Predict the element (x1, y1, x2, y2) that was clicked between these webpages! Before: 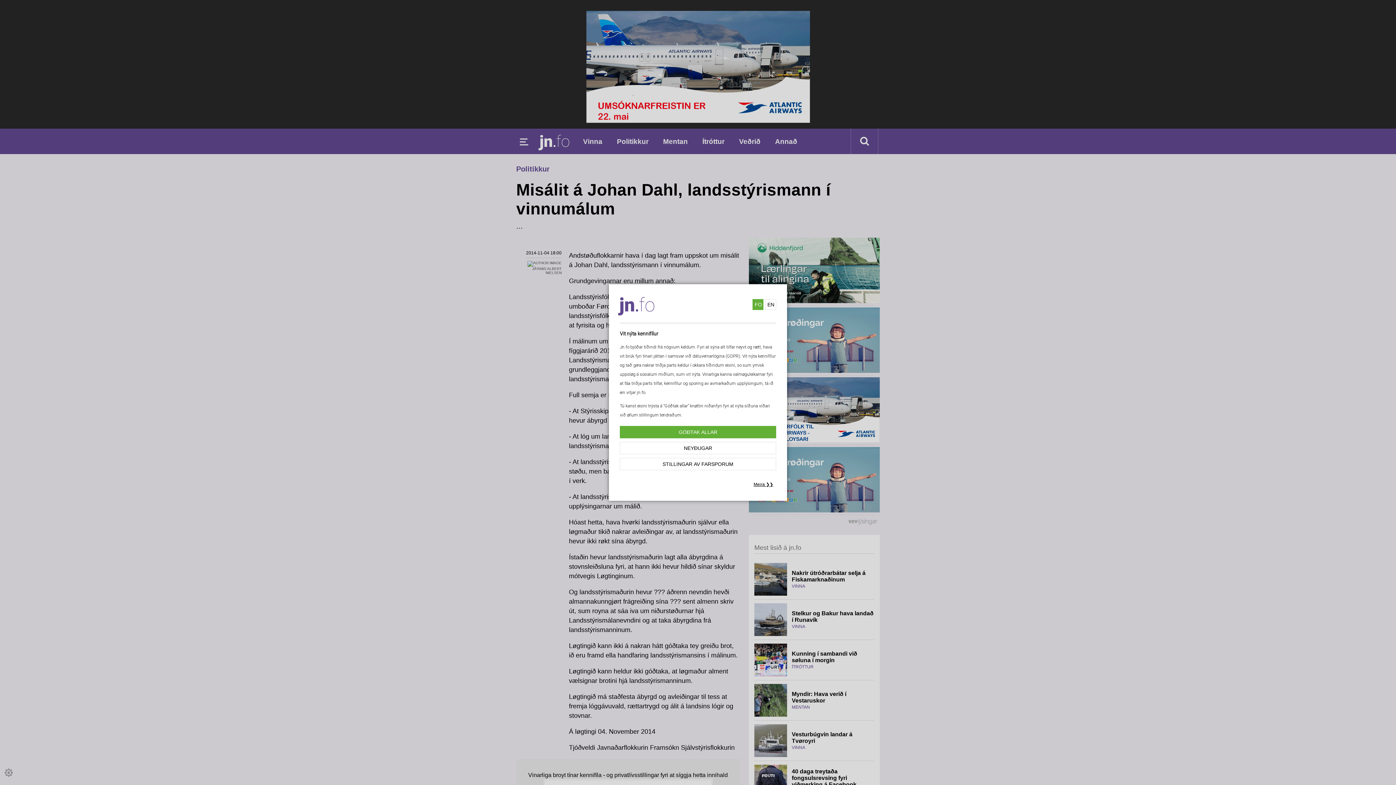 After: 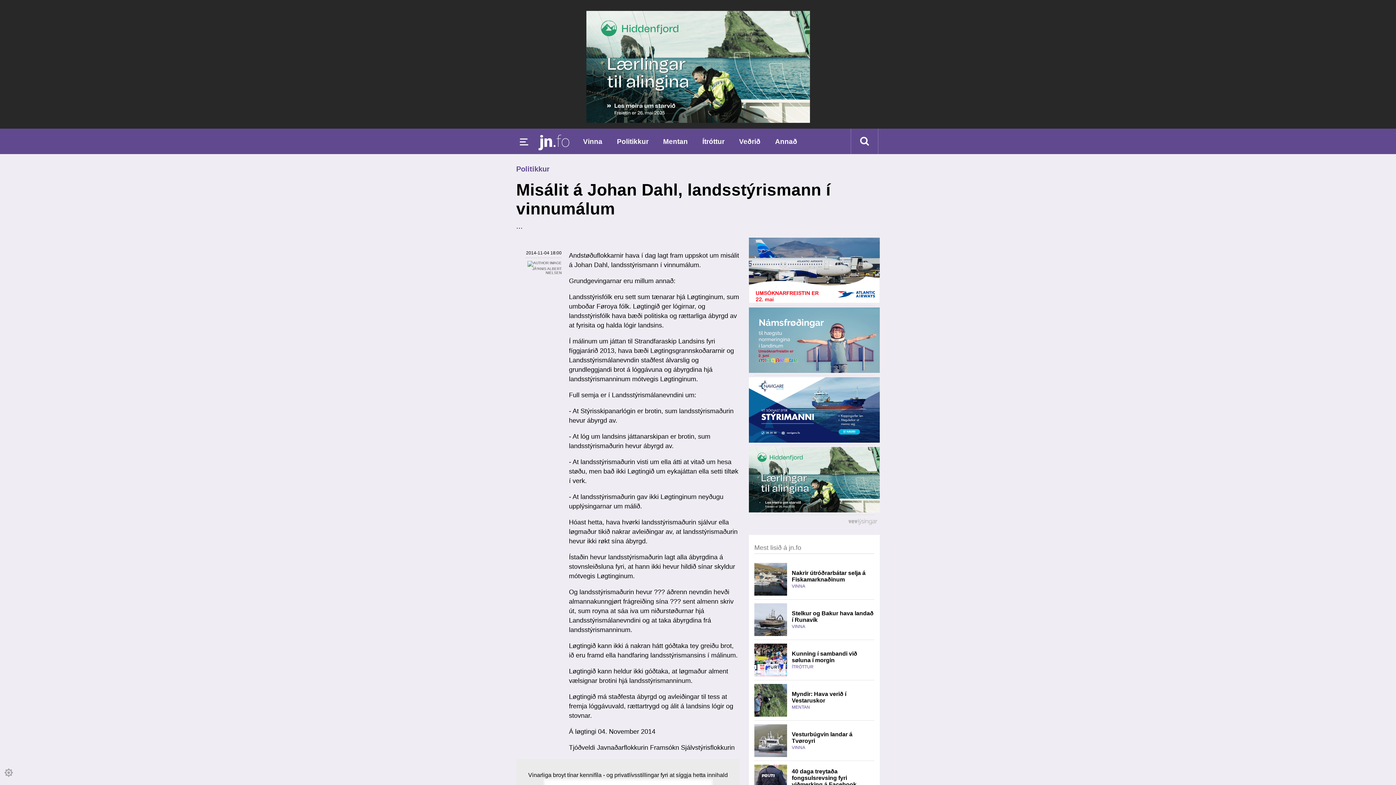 Action: label: NEYÐUGAR bbox: (620, 442, 776, 454)